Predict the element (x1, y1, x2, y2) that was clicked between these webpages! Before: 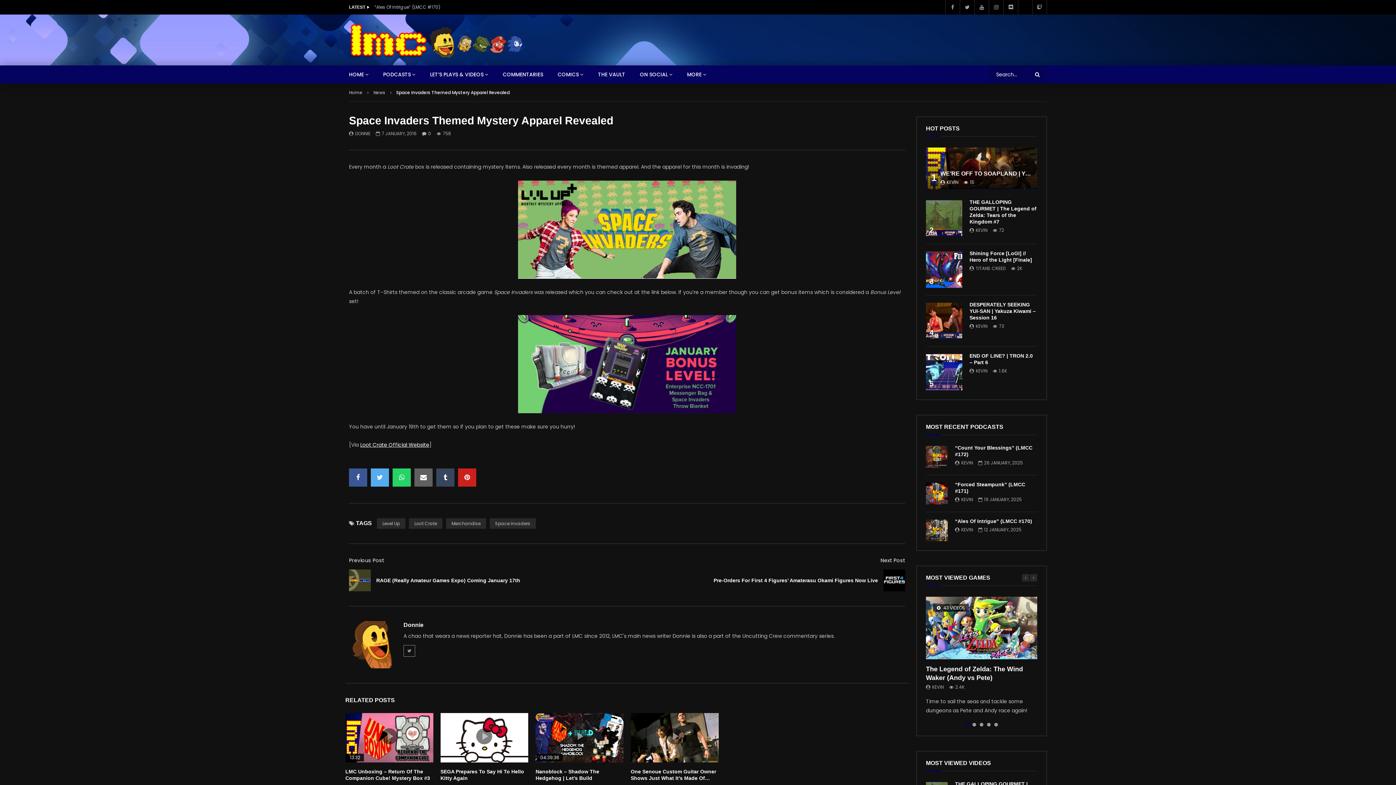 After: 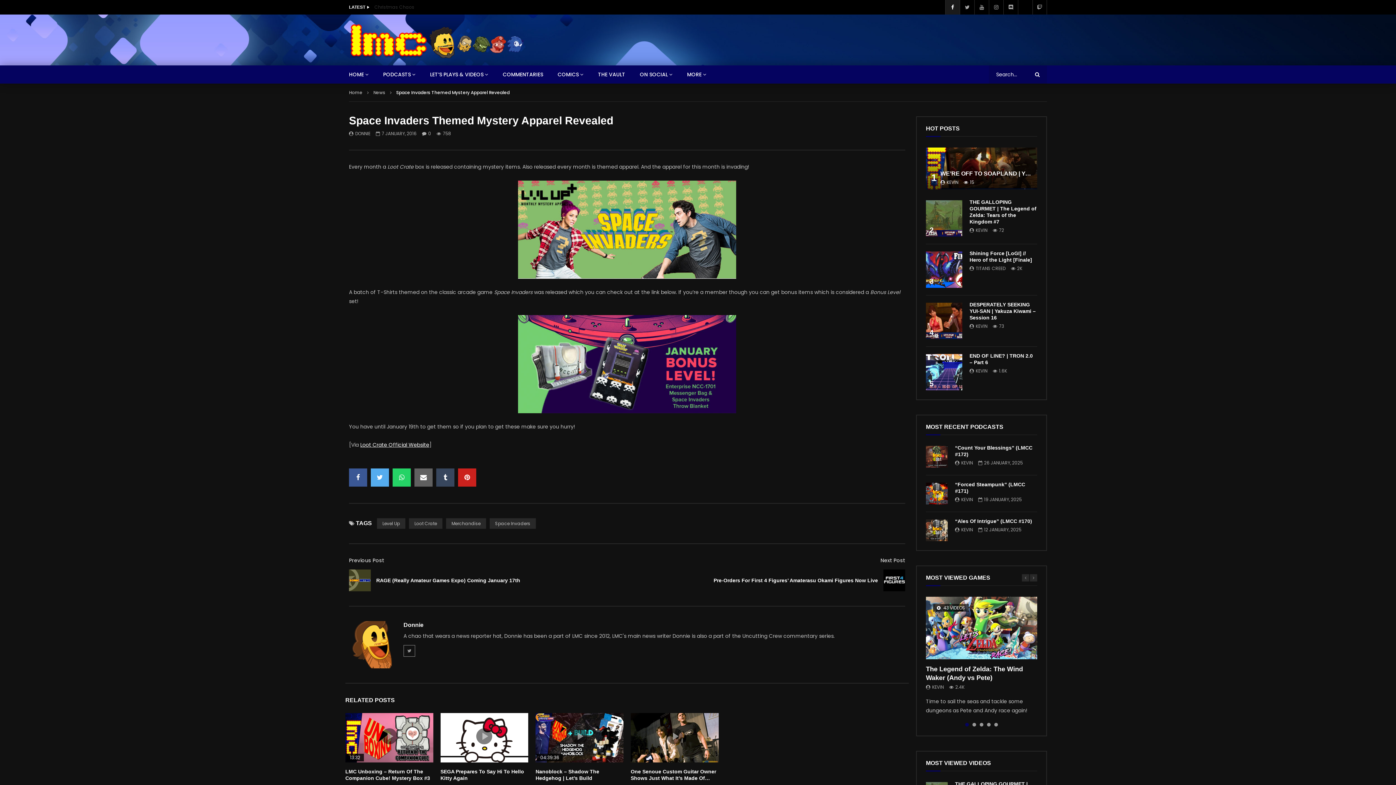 Action: bbox: (945, 0, 960, 14)